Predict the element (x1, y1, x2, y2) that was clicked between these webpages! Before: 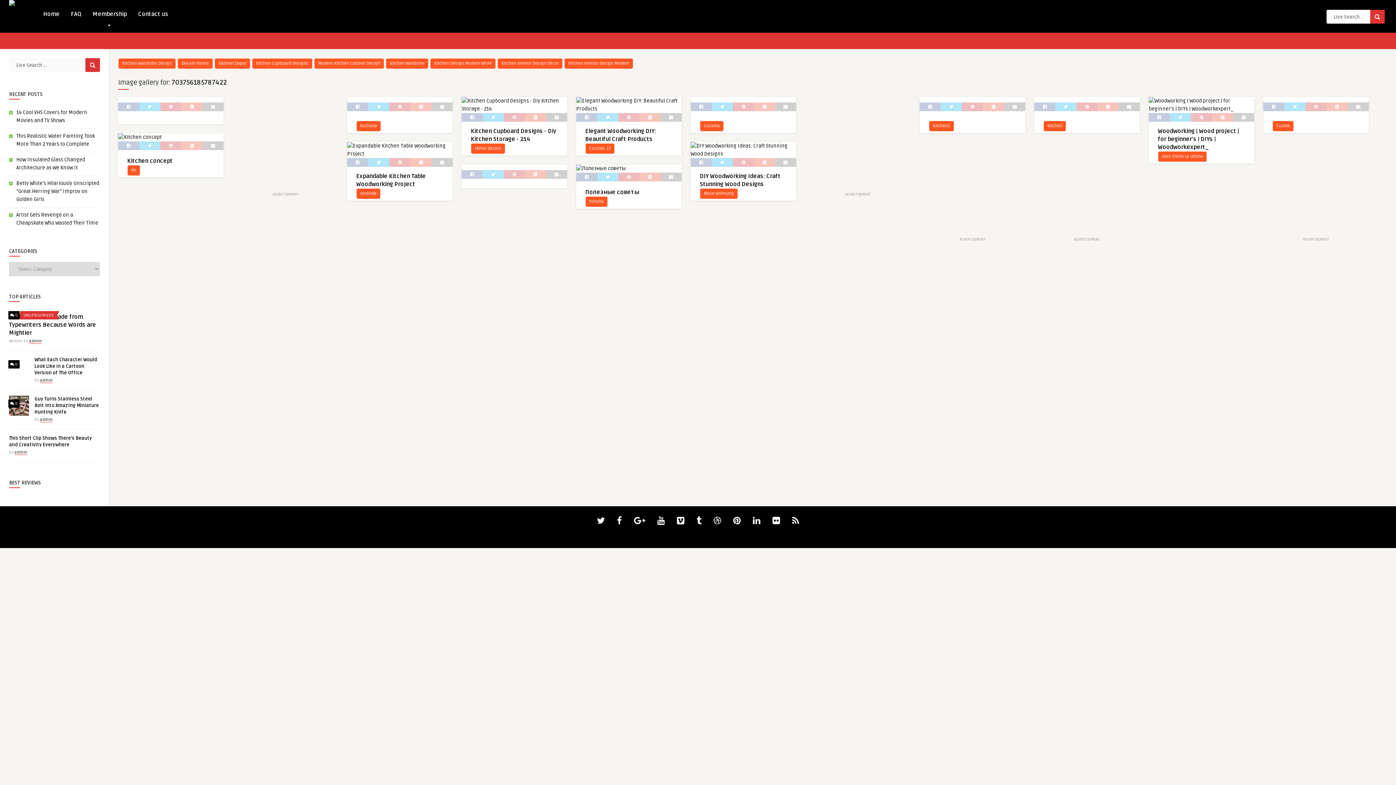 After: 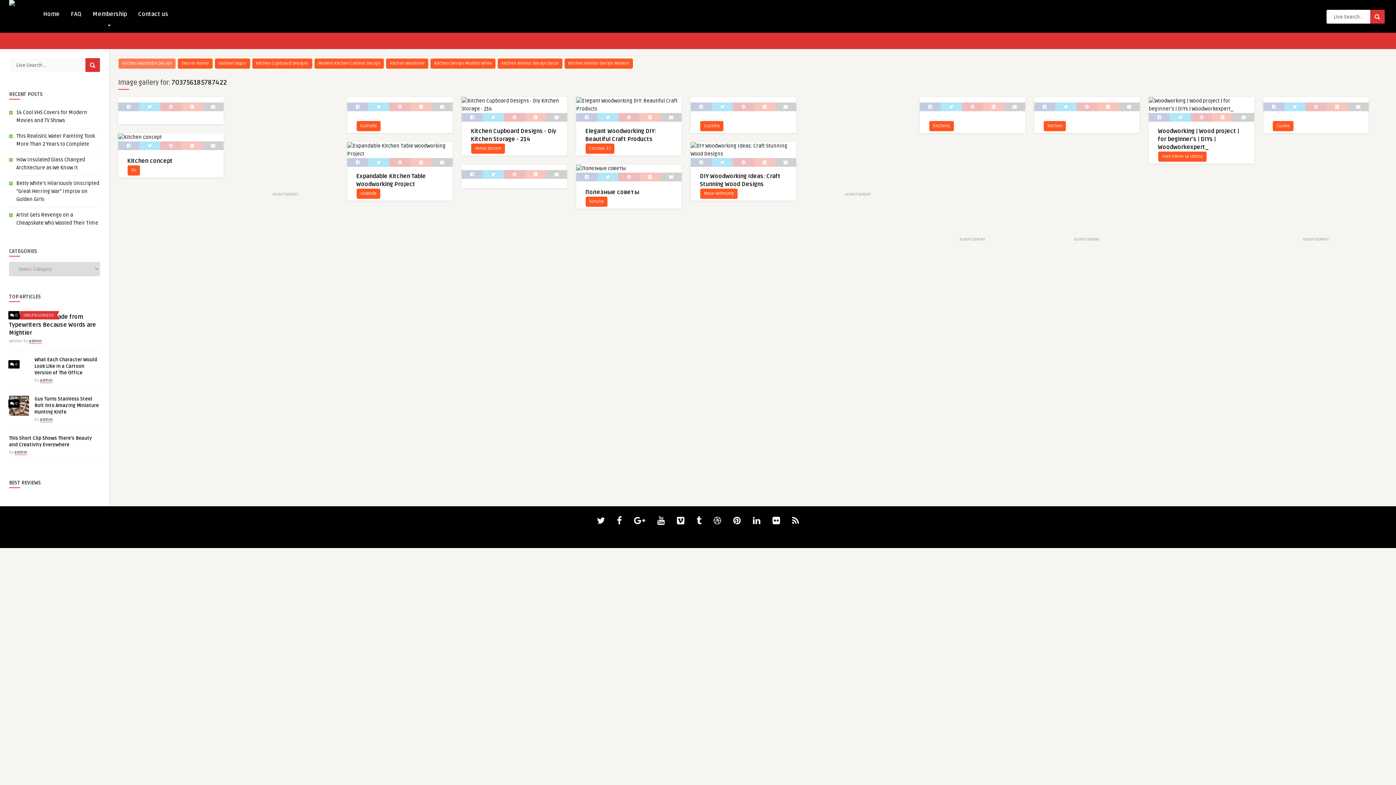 Action: label: Kitchen Wardrobe Design bbox: (118, 58, 176, 69)